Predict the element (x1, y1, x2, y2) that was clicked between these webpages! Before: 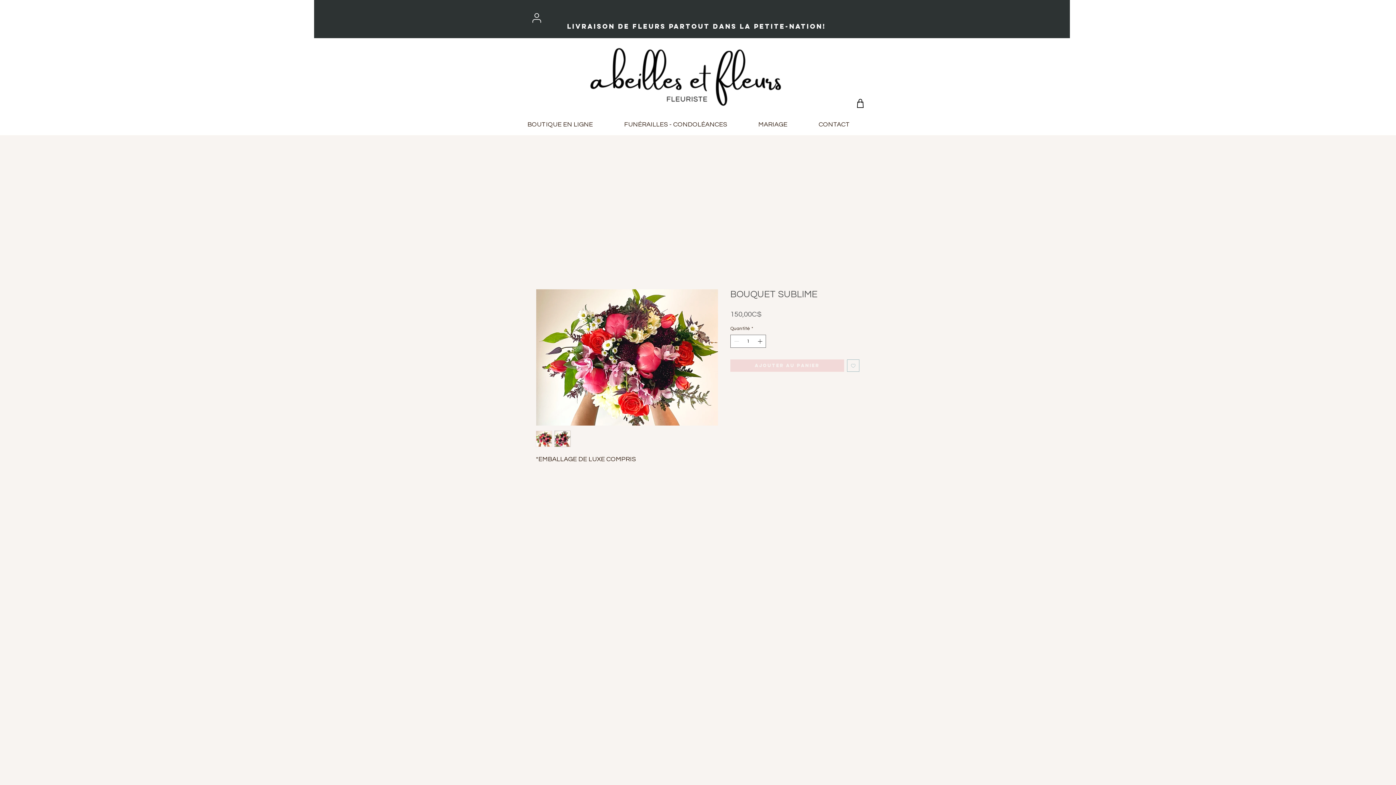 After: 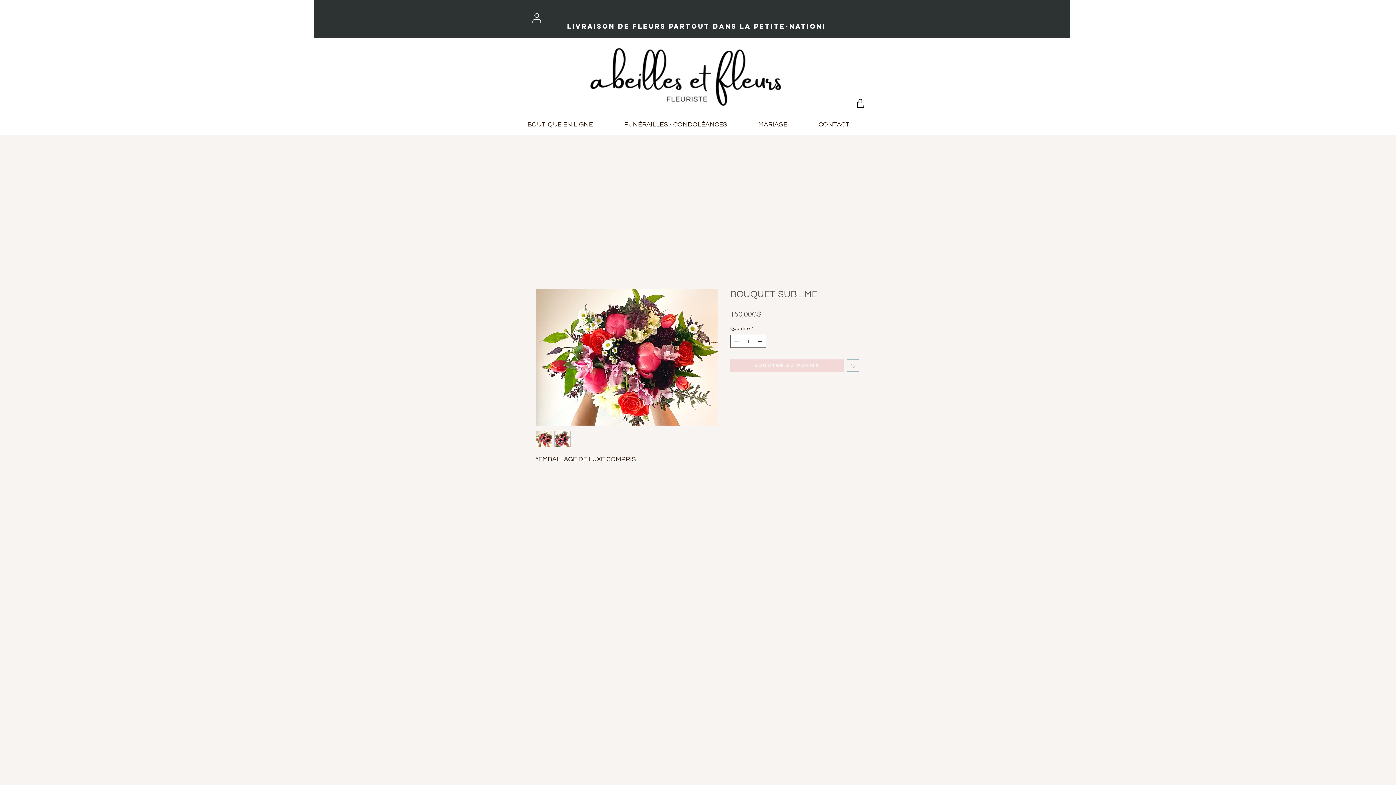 Action: bbox: (563, 38, 820, 108)